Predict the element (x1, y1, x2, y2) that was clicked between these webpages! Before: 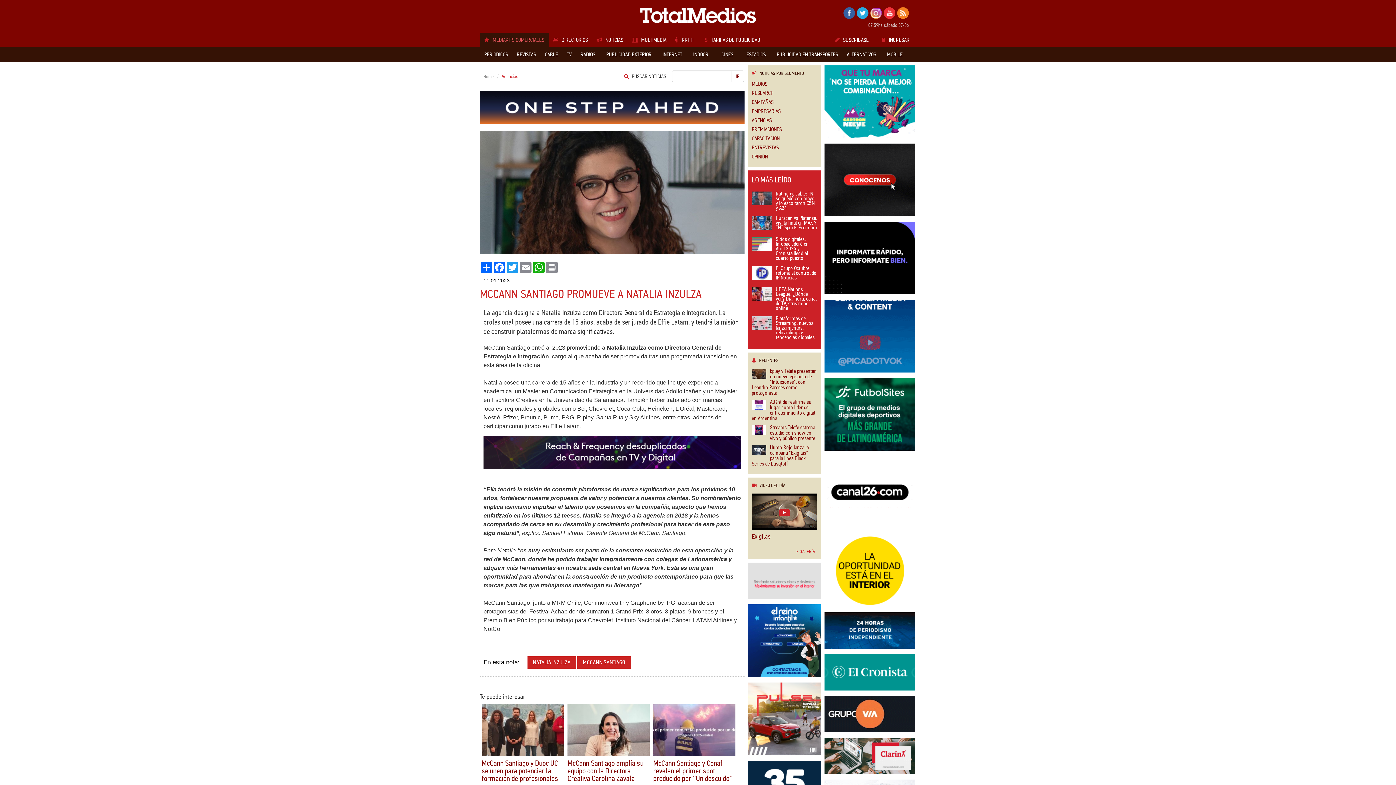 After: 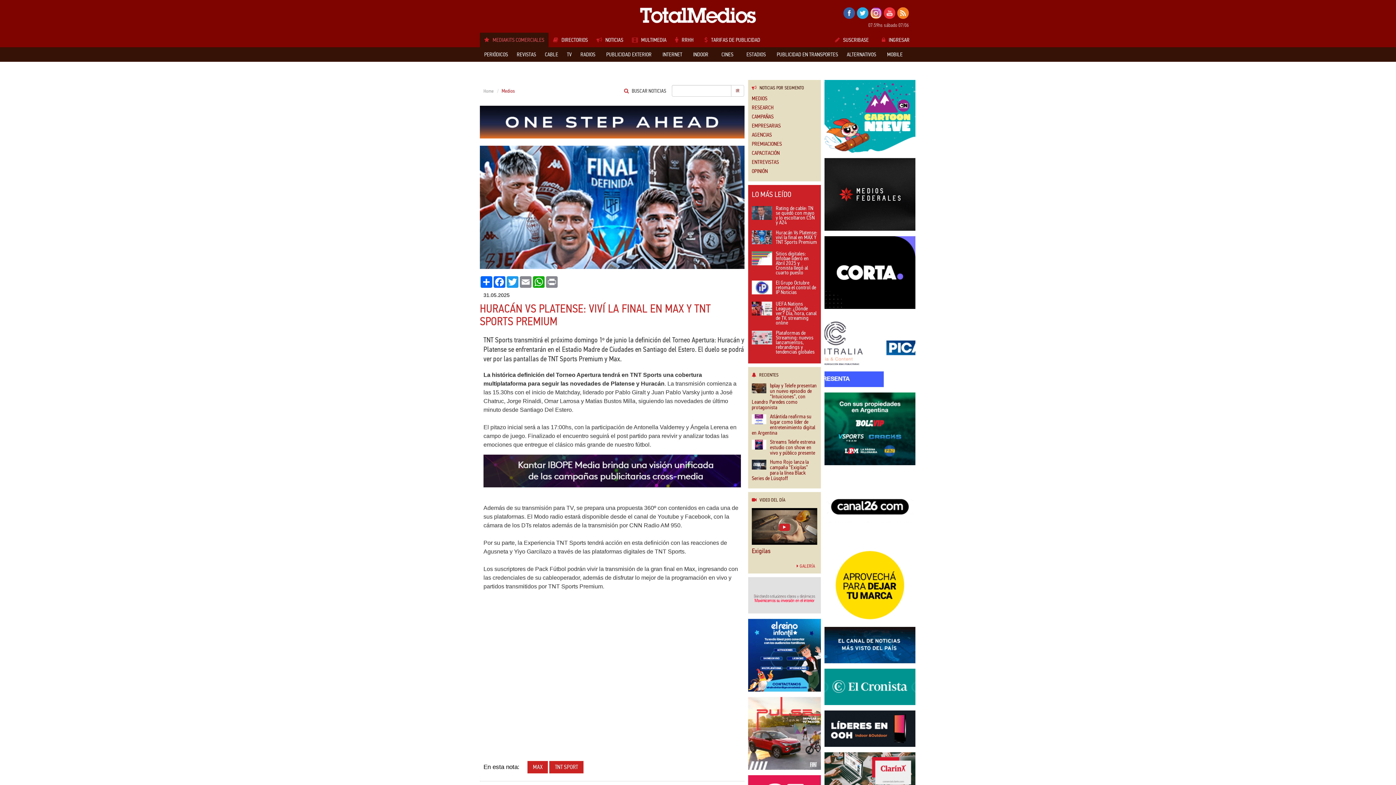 Action: bbox: (752, 216, 817, 235) label: Huracán Vs Platense: viví la final en MAX Y TNT Sports Premium